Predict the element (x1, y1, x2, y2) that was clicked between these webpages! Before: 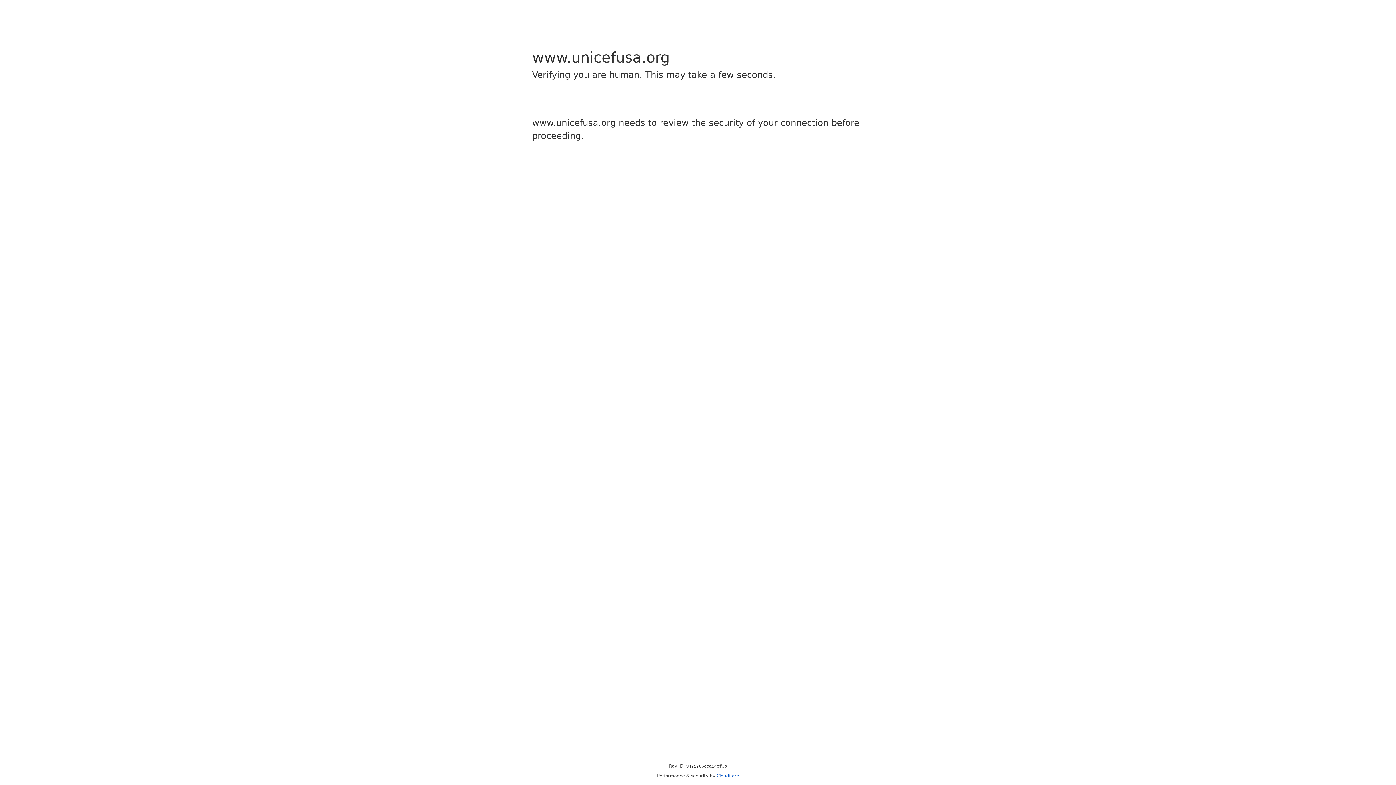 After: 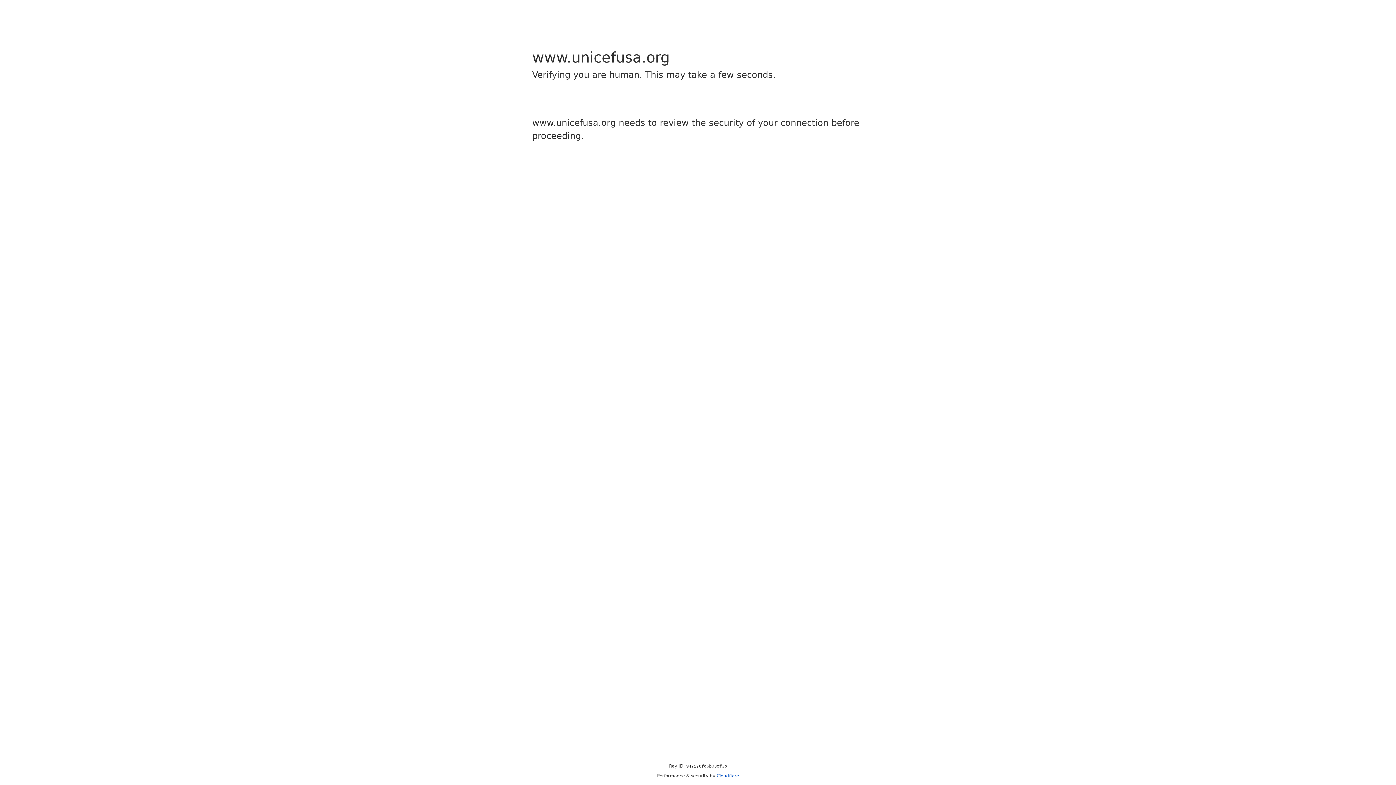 Action: label: Cloudflare bbox: (716, 773, 739, 778)